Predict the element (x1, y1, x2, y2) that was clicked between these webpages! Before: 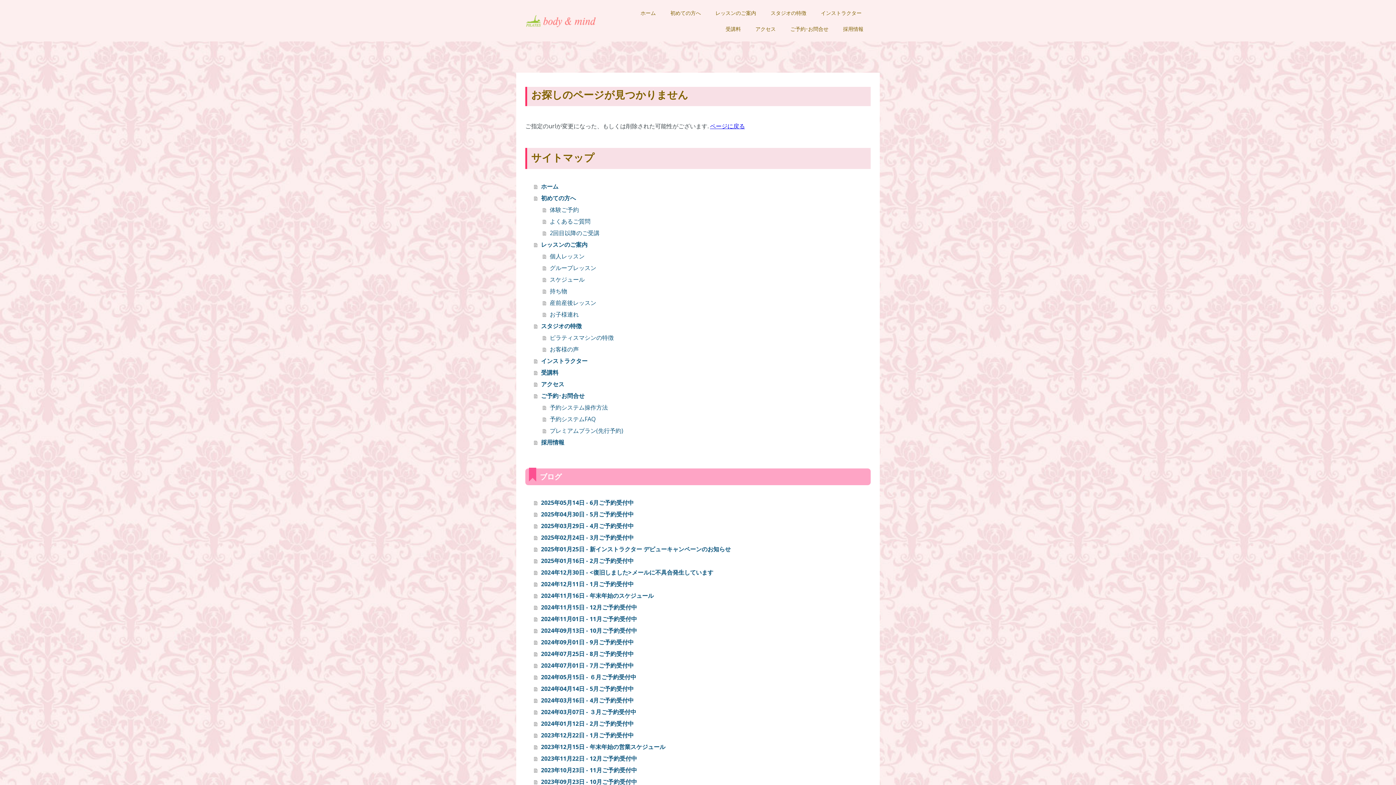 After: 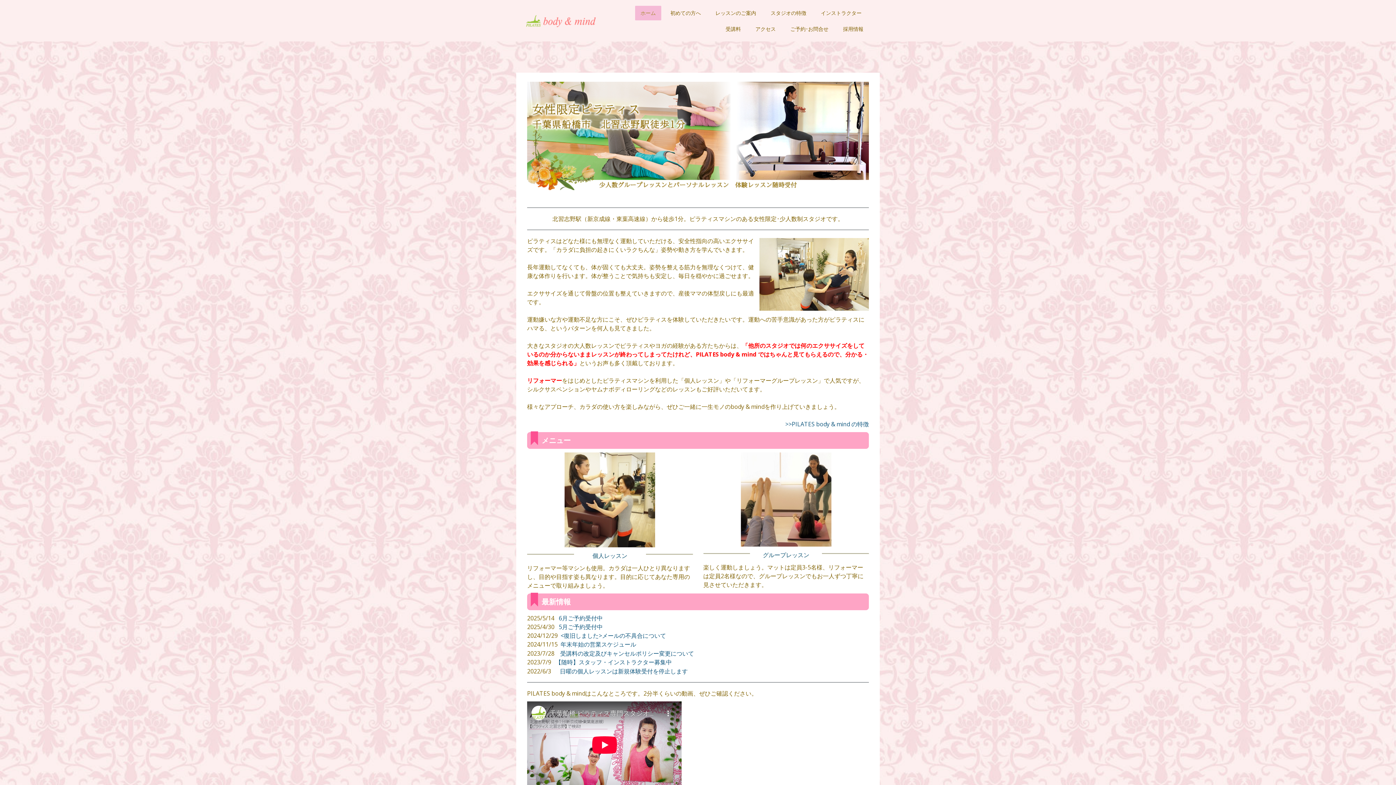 Action: bbox: (525, 14, 598, 21)